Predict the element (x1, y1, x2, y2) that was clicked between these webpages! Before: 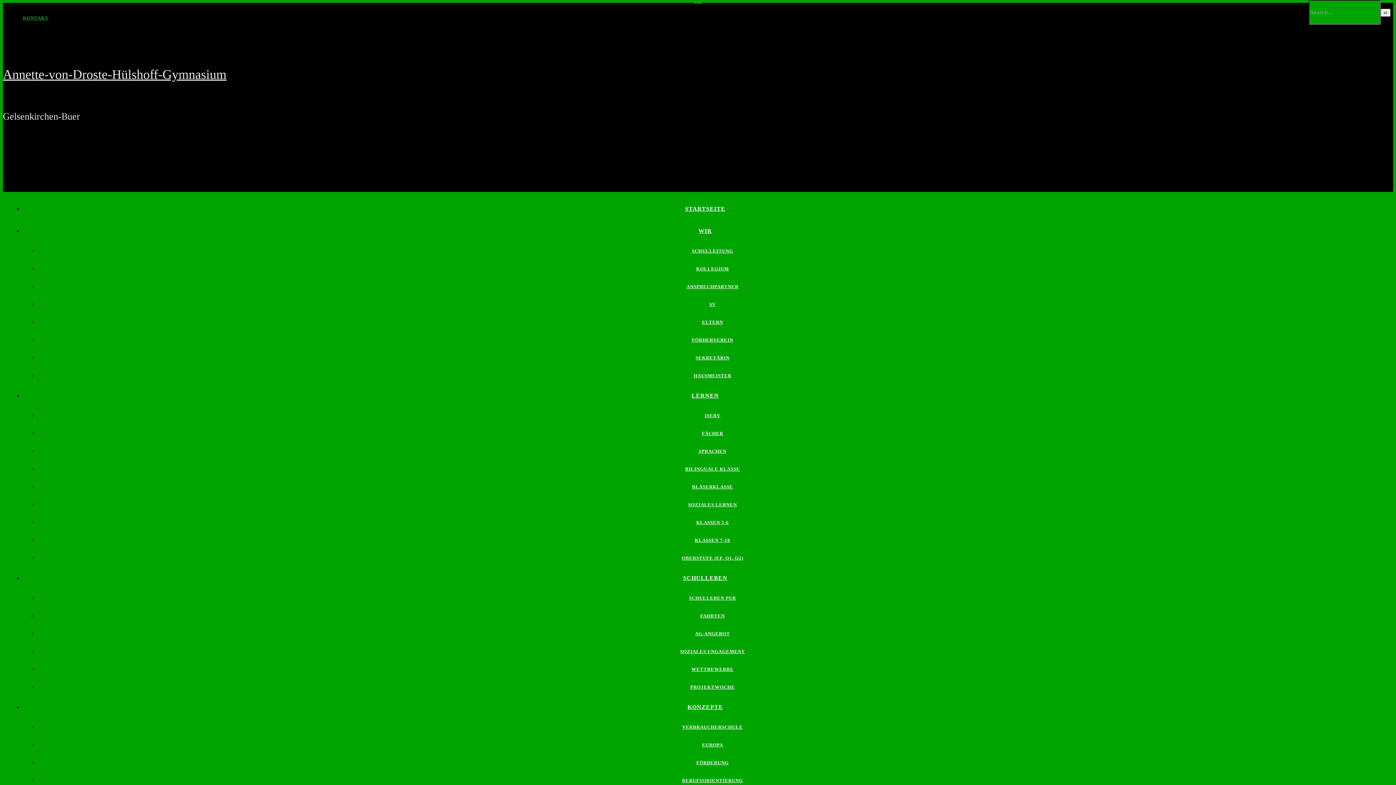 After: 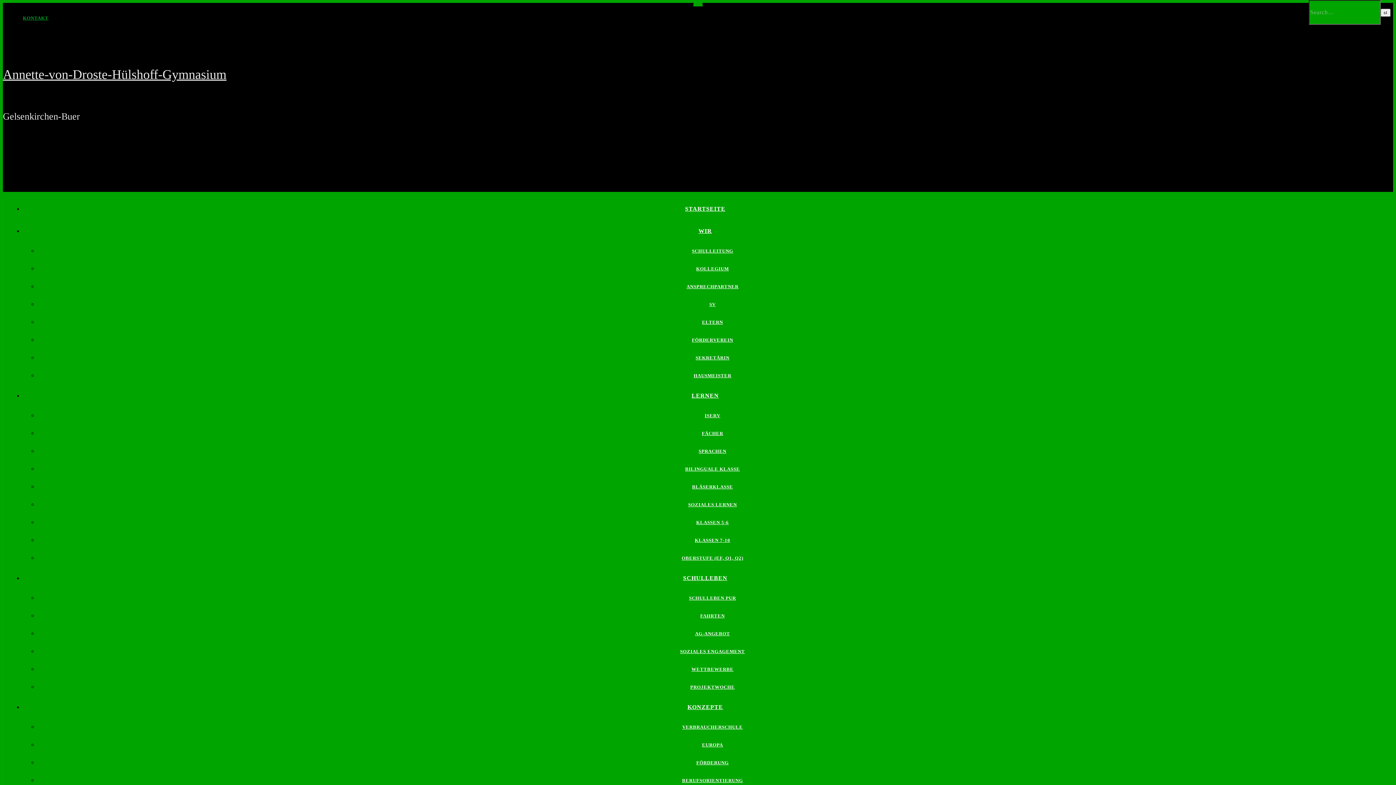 Action: bbox: (694, 537, 730, 543) label: KLASSEN 7-10